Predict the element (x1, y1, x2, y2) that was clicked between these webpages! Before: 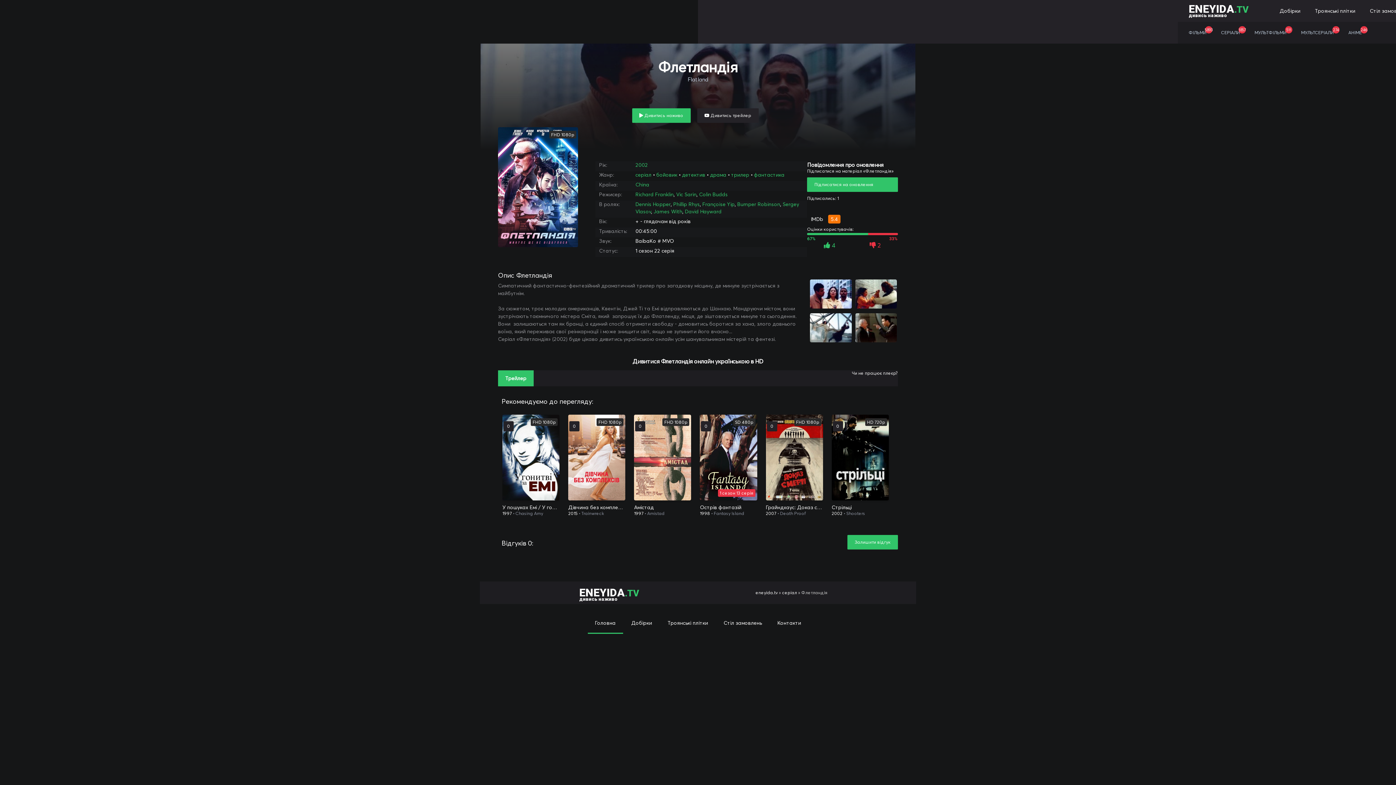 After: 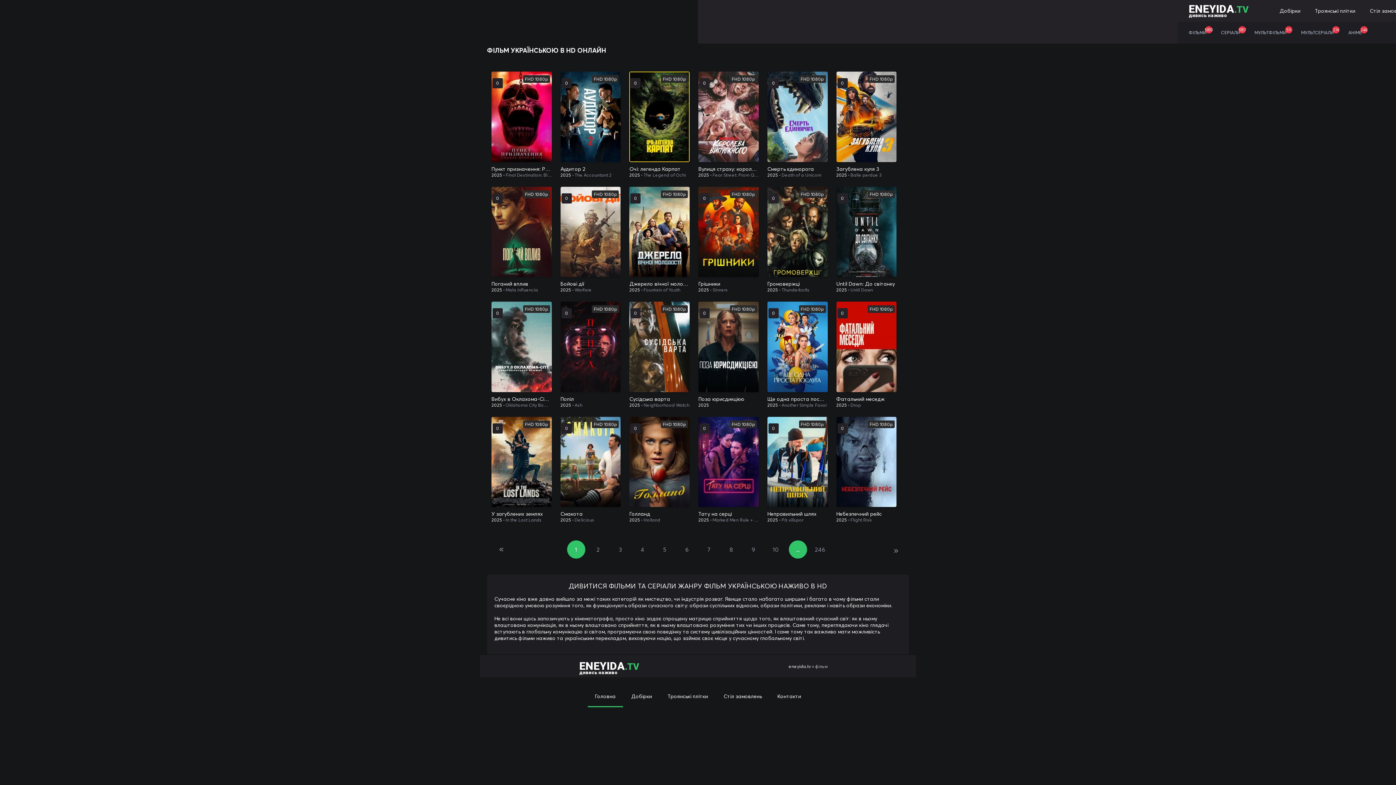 Action: label: ФІЛЬМИ
5893 bbox: (1181, 21, 1214, 43)